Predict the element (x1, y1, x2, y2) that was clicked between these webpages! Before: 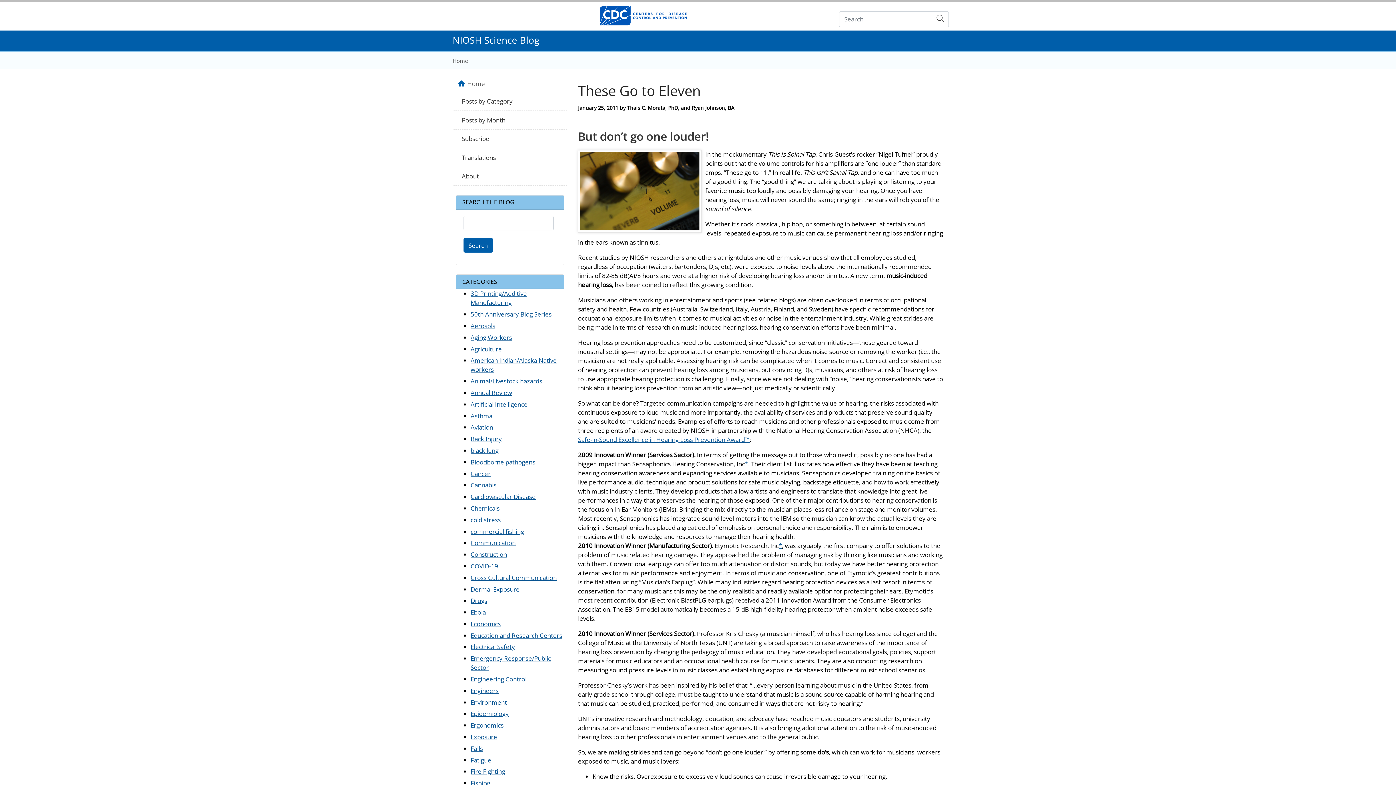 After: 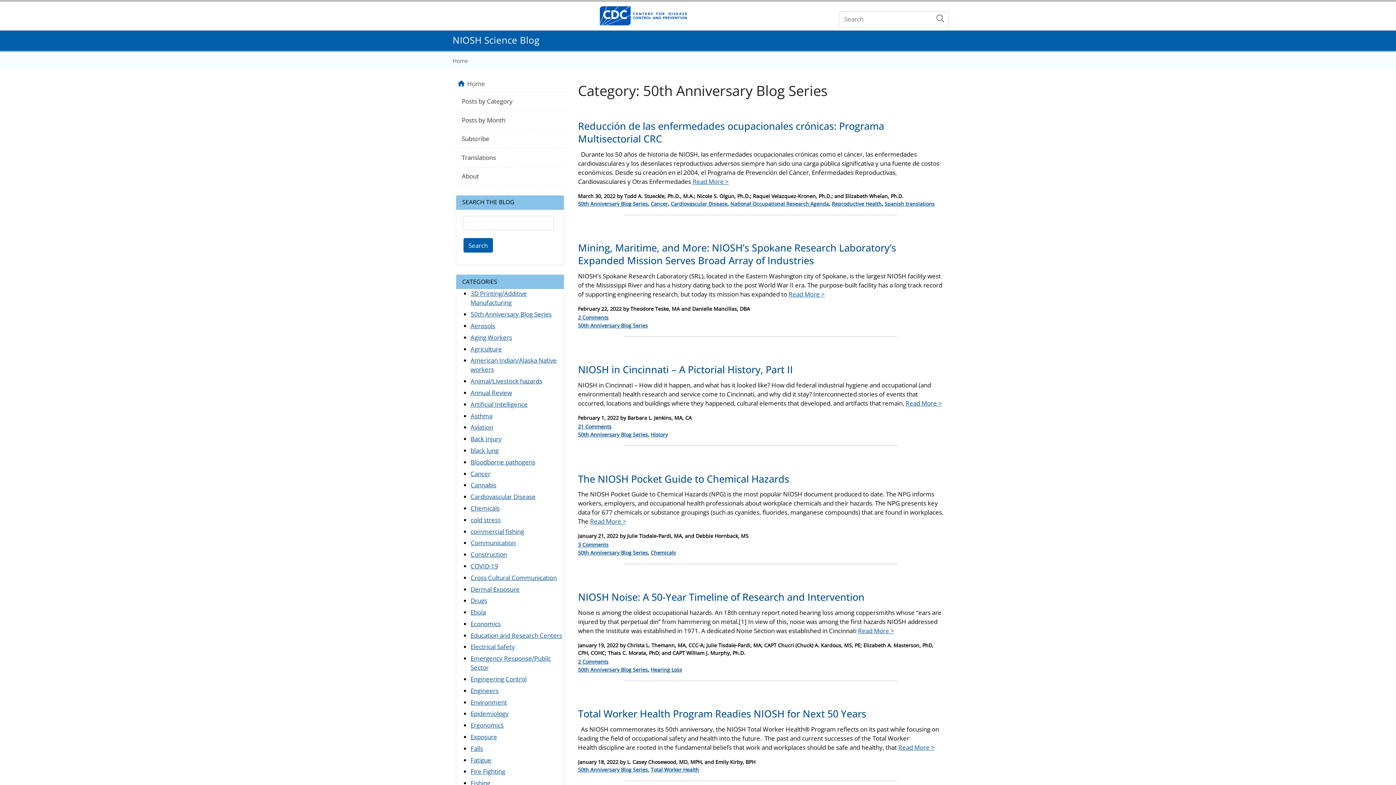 Action: bbox: (470, 310, 551, 318) label: 50th Anniversary Blog Series